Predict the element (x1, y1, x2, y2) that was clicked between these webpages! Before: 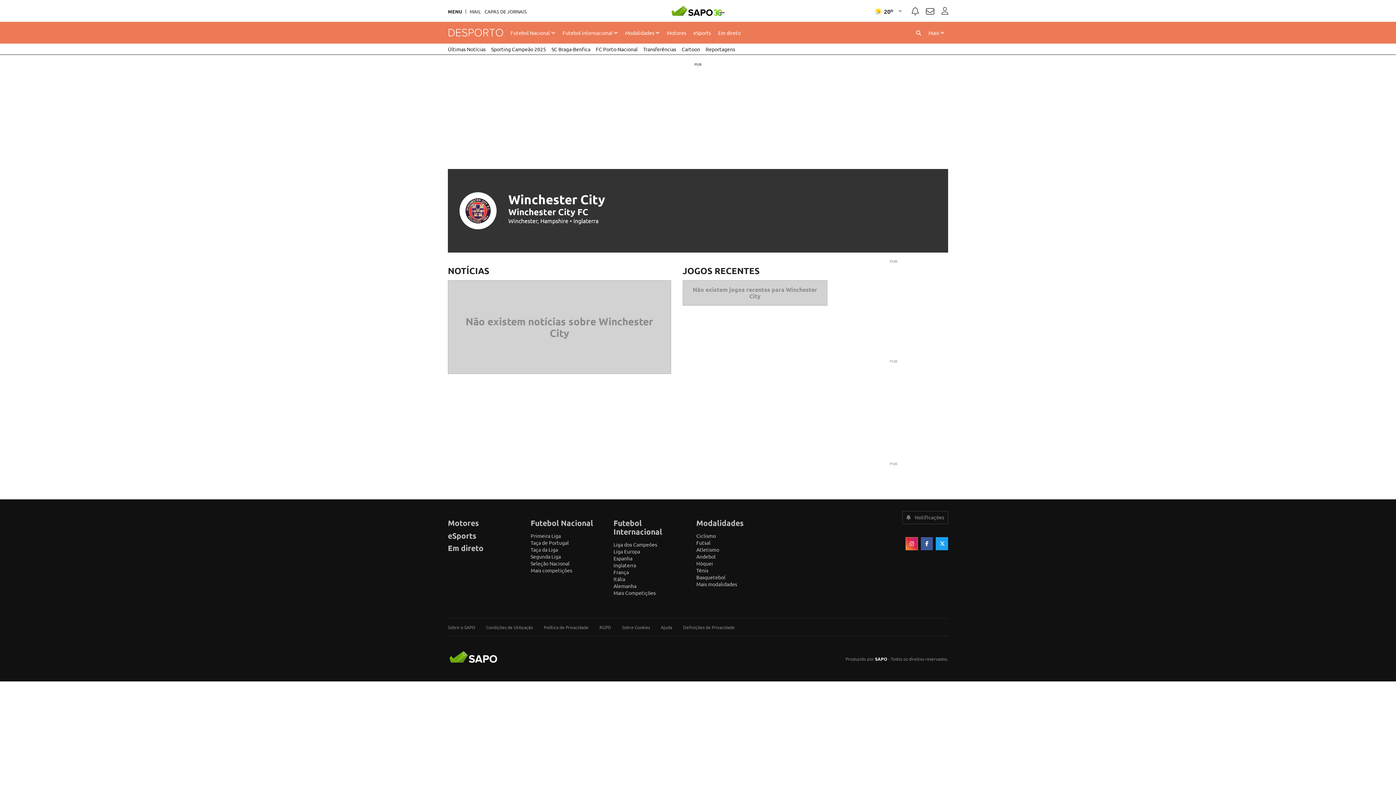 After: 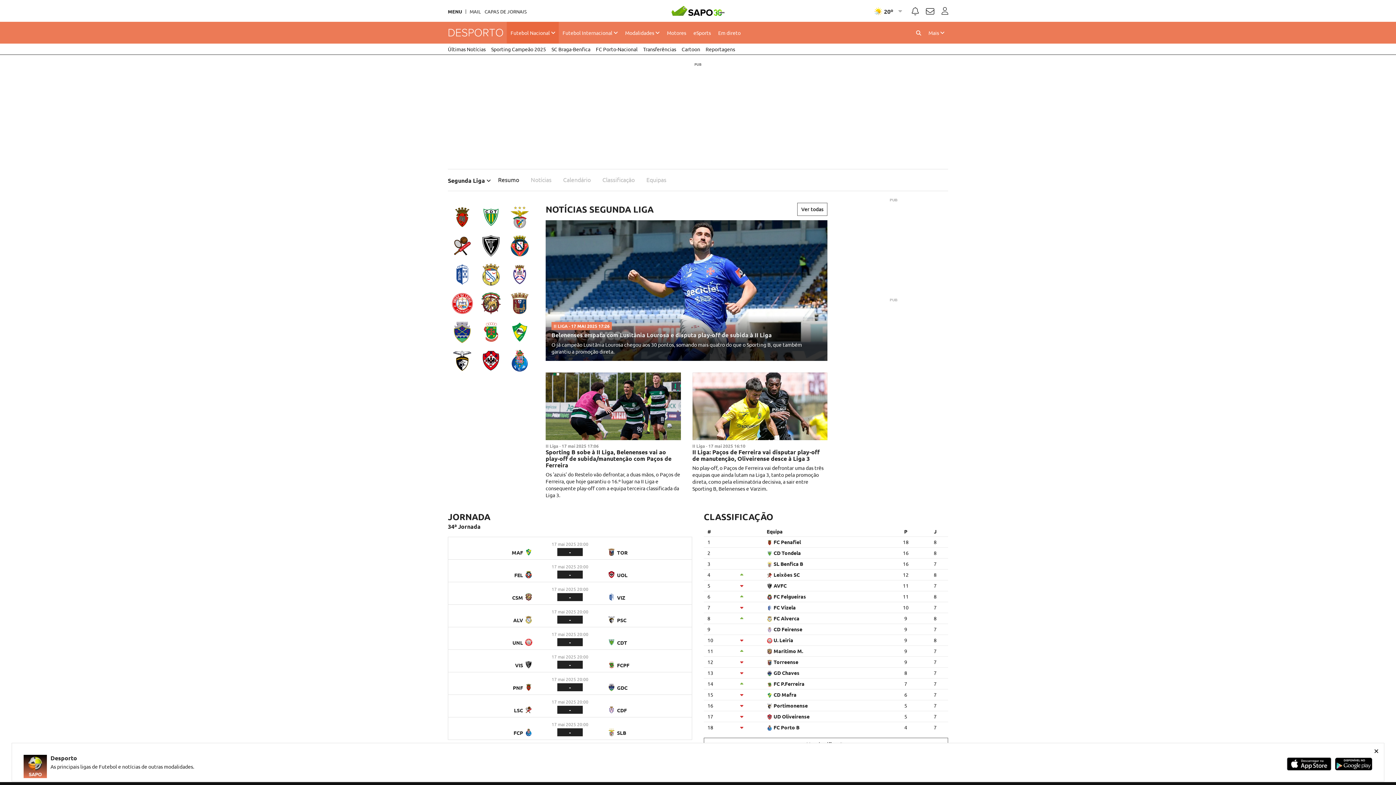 Action: bbox: (530, 553, 561, 560) label: Segunda Liga